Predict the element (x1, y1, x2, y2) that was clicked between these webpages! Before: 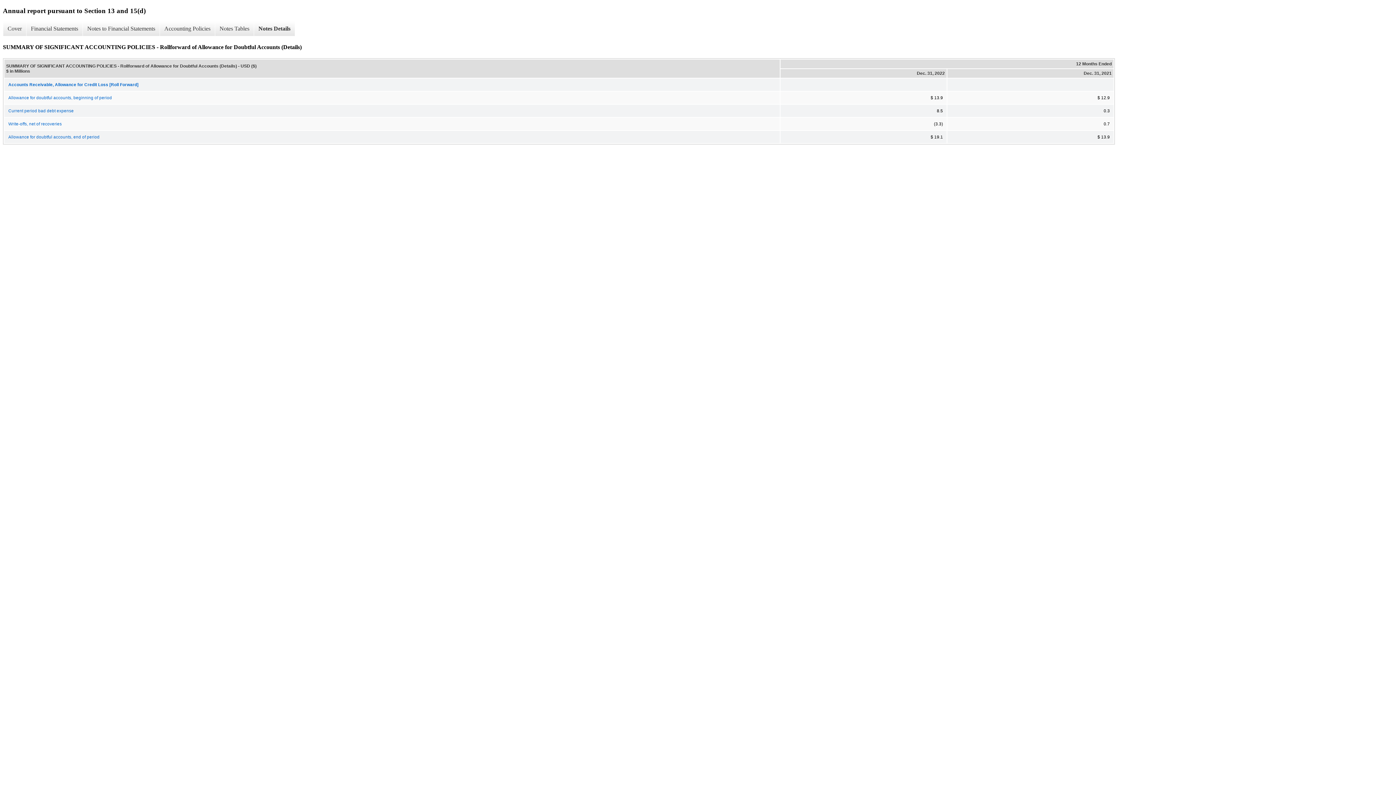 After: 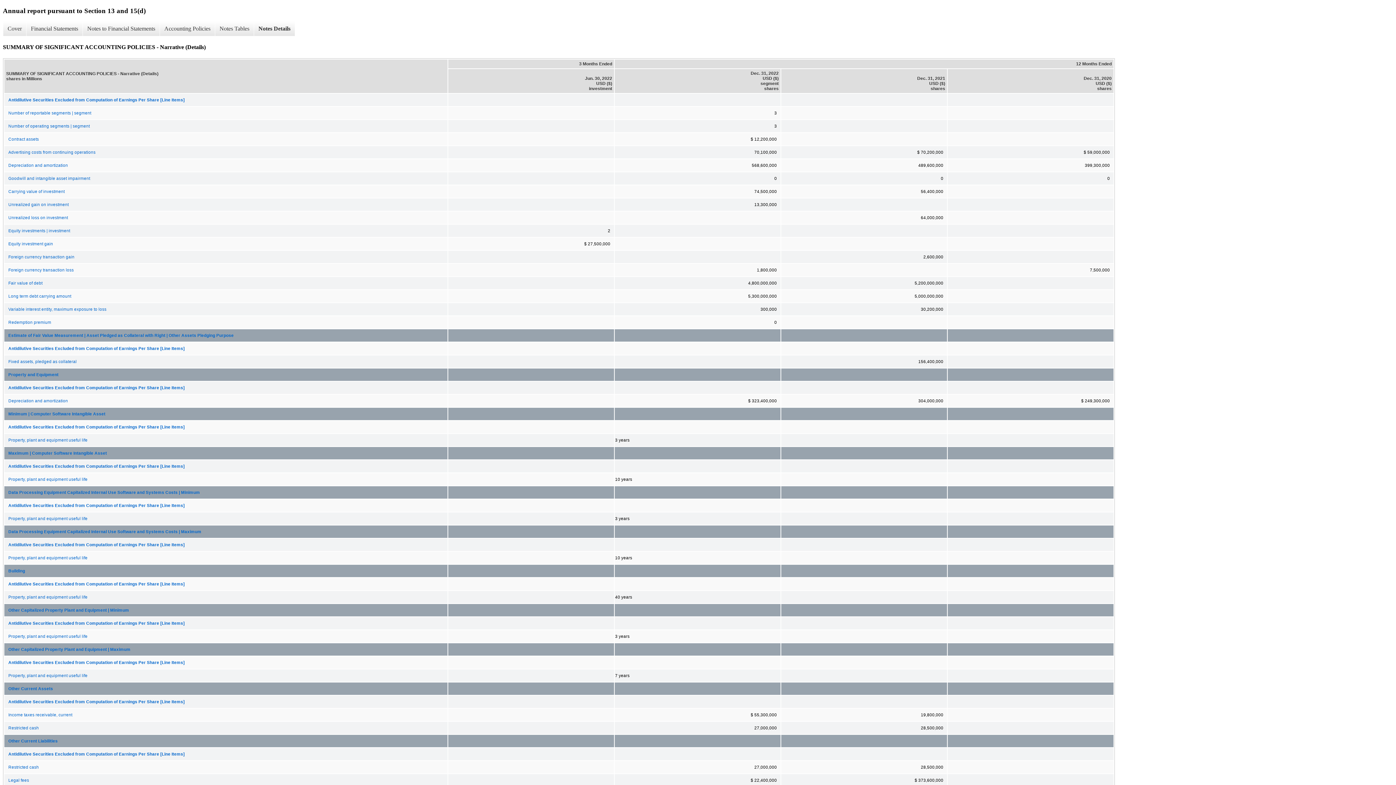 Action: bbox: (253, 21, 294, 36) label: Notes Details